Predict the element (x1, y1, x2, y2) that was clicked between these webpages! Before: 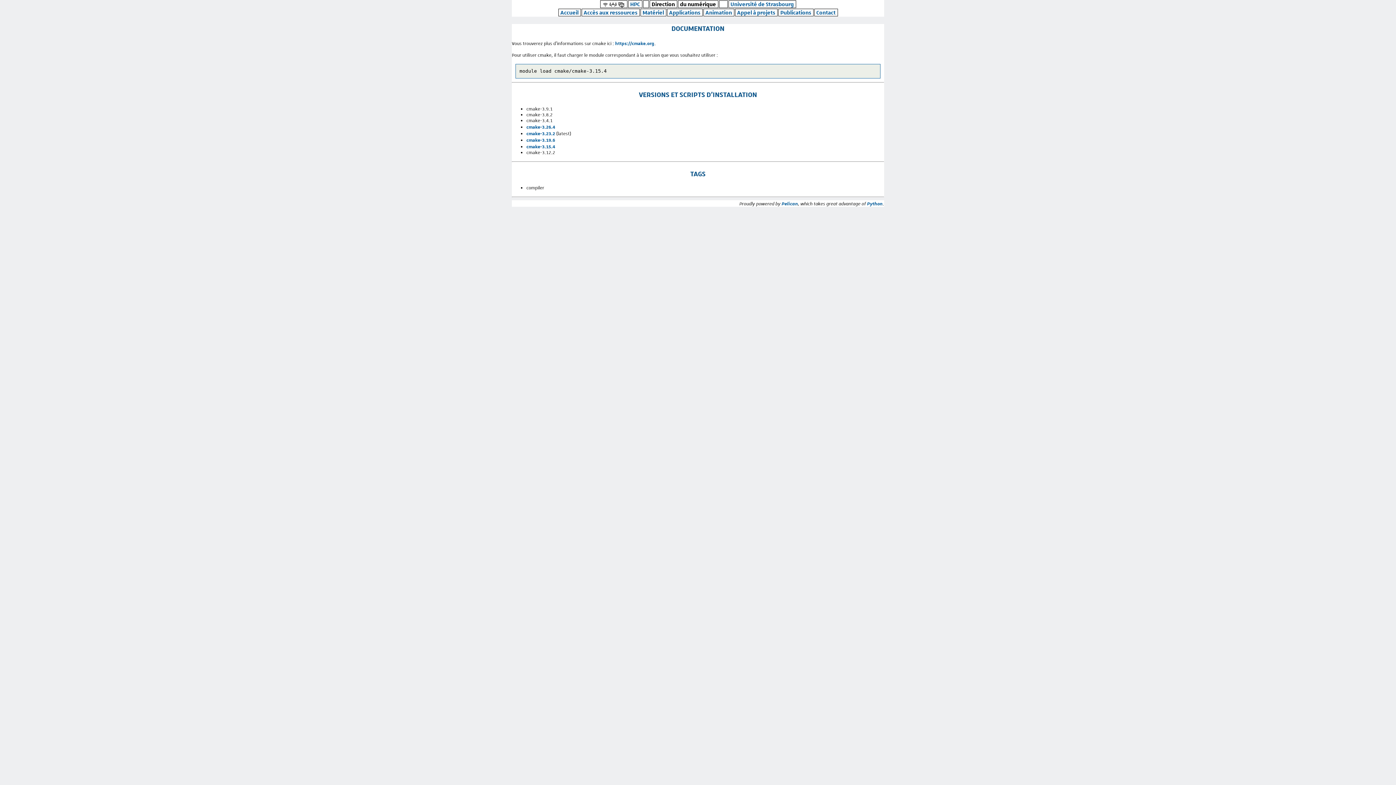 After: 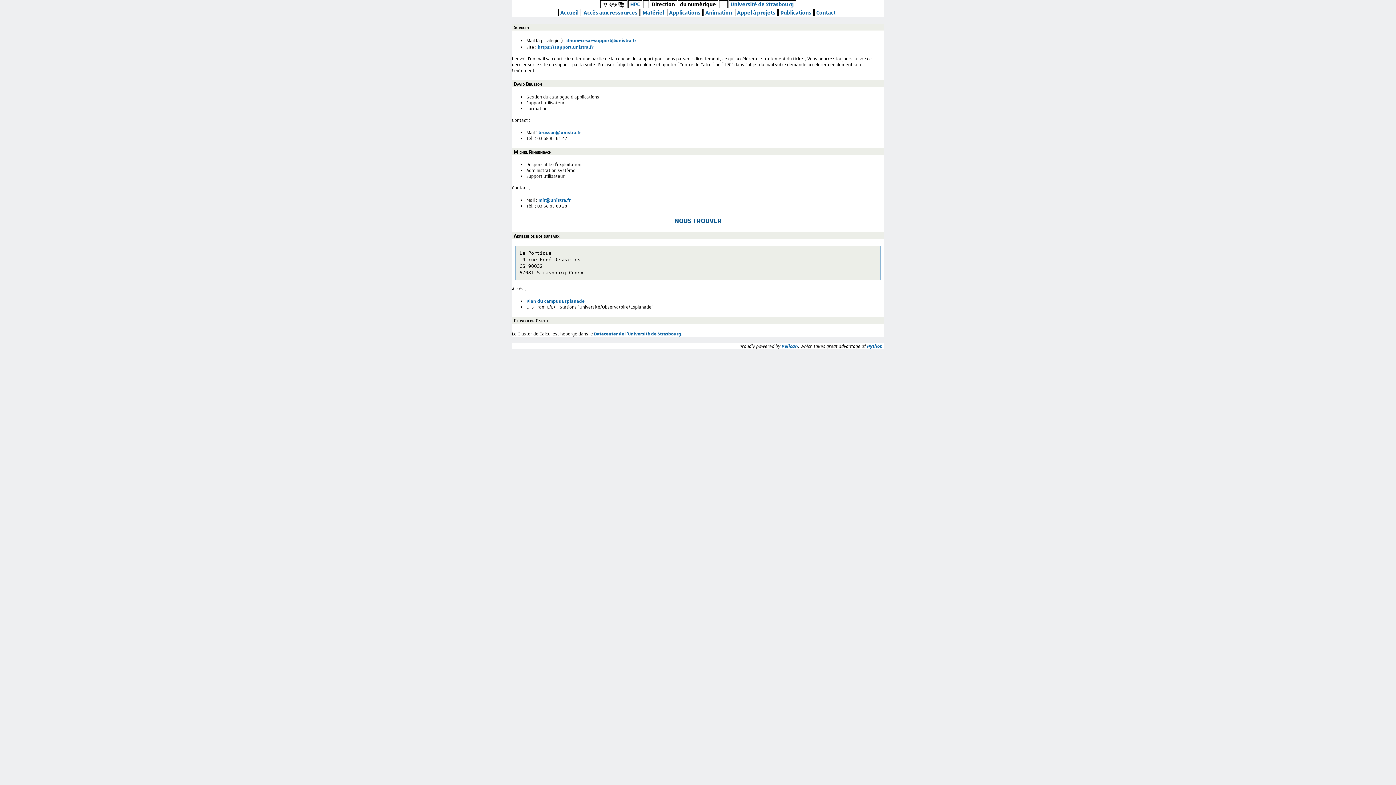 Action: label: Contact bbox: (816, 9, 835, 16)